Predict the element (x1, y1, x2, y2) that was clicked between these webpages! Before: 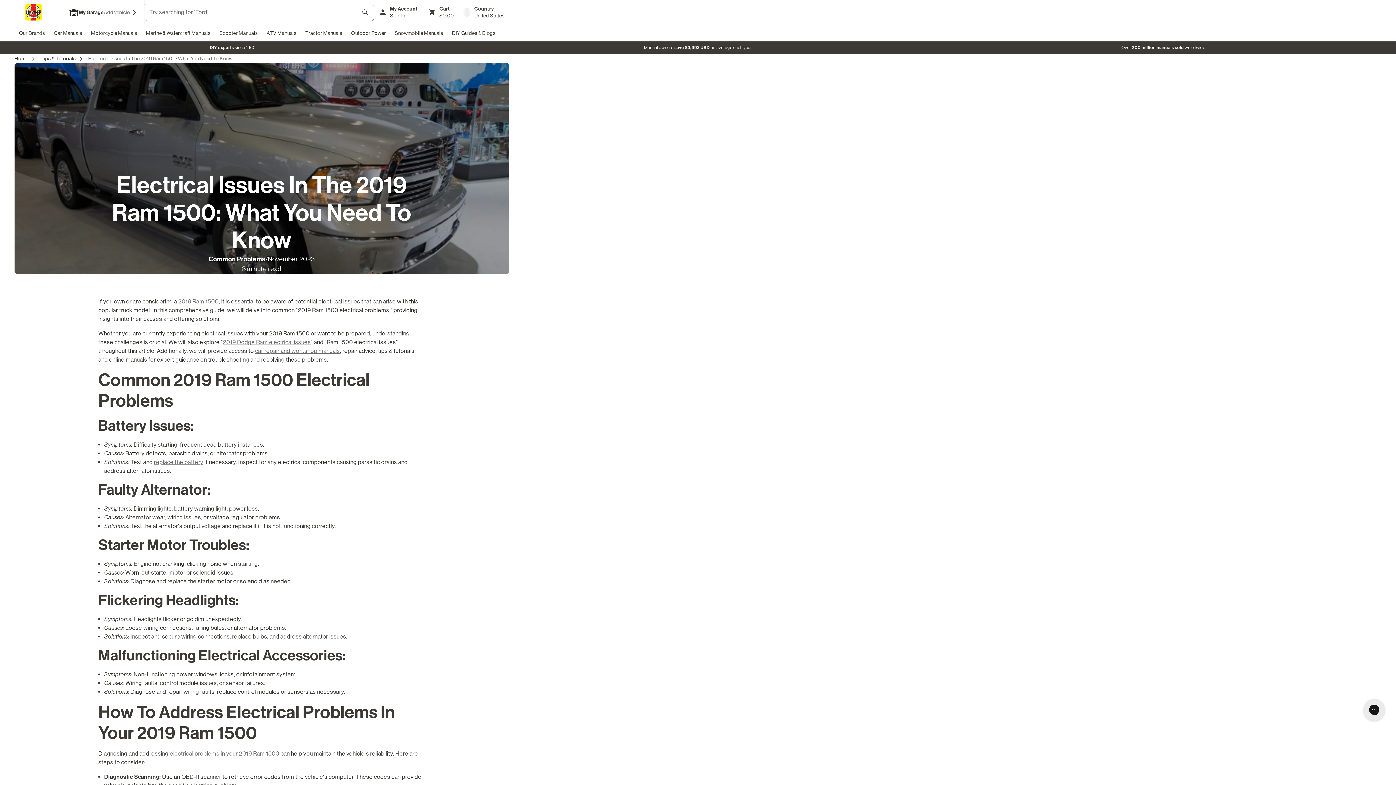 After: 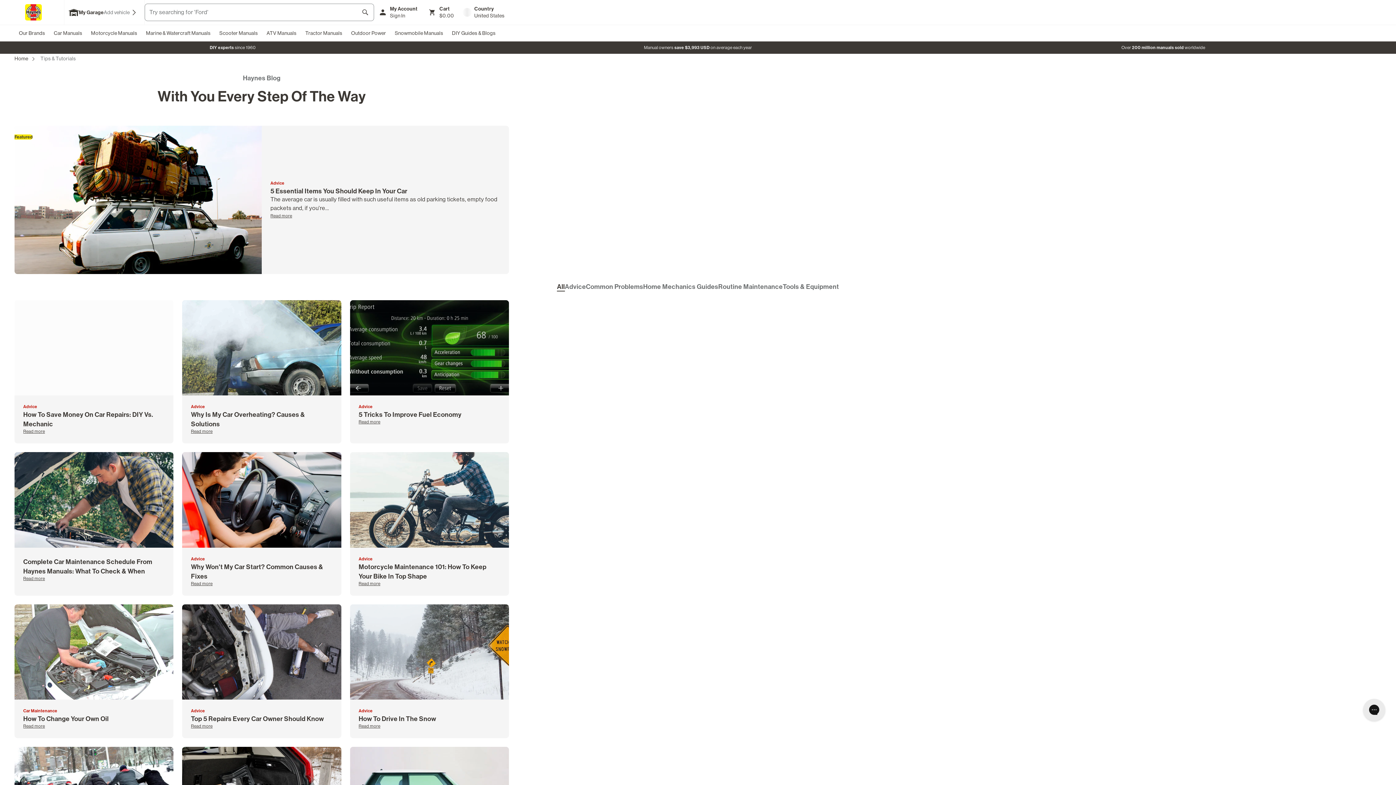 Action: bbox: (40, 55, 76, 61) label: Tips & Tutorials 